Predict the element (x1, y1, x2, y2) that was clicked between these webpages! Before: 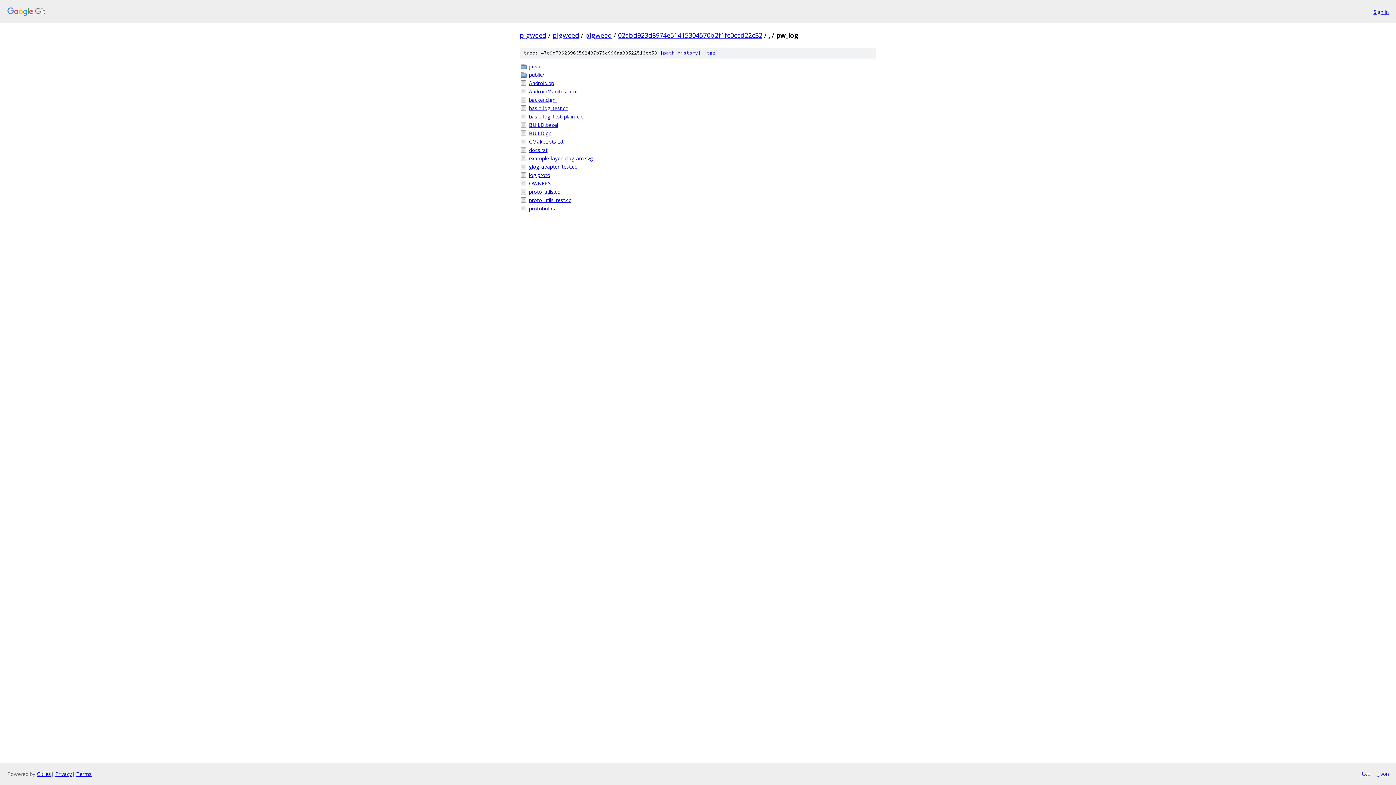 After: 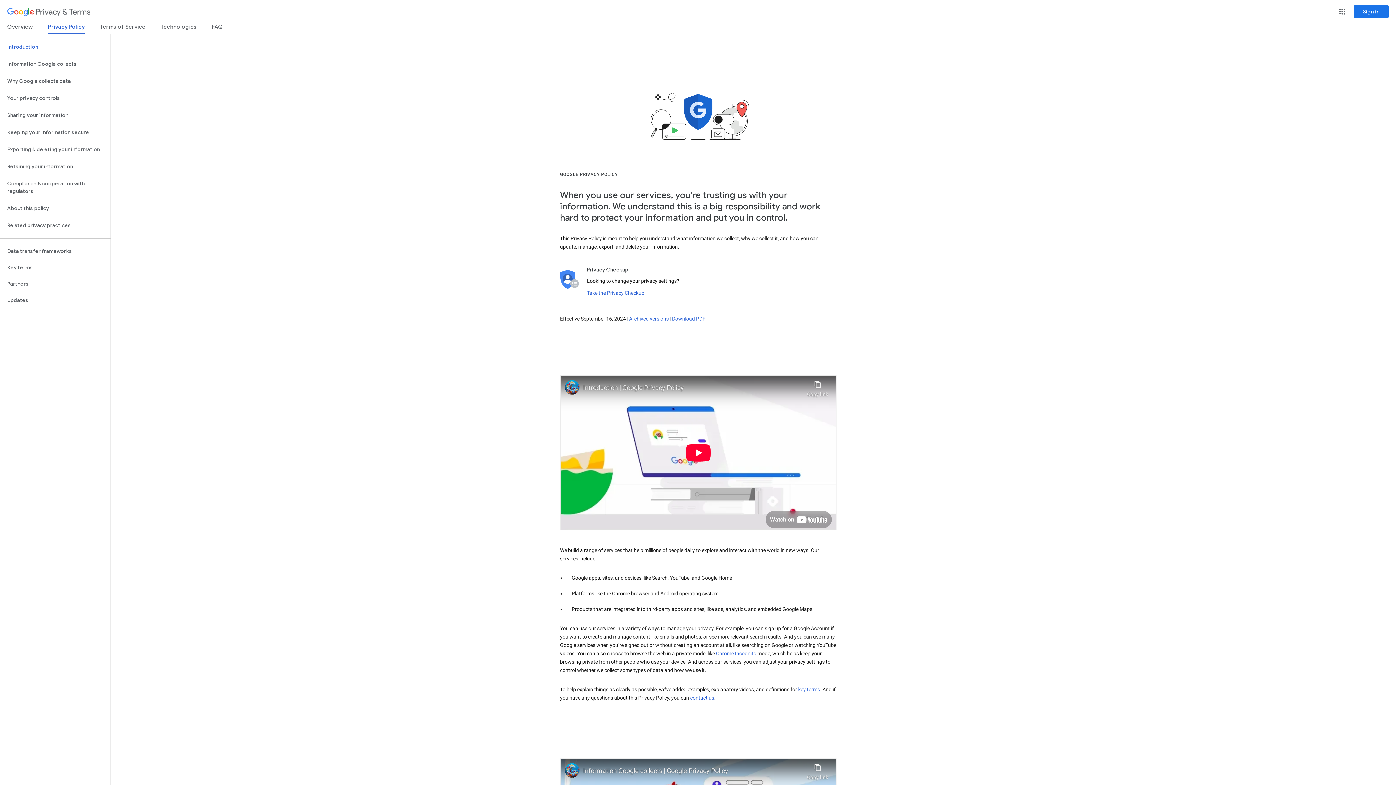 Action: bbox: (55, 770, 72, 777) label: Privacy